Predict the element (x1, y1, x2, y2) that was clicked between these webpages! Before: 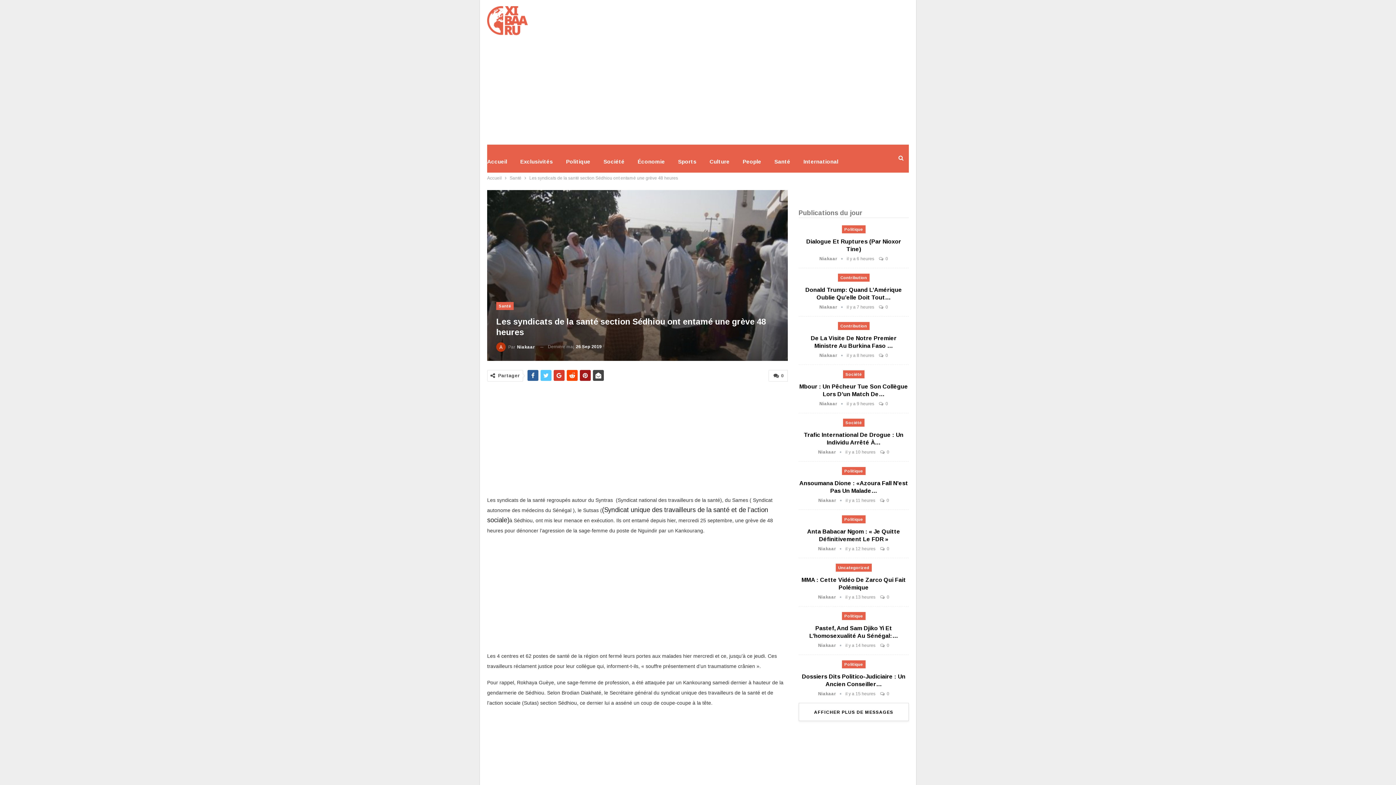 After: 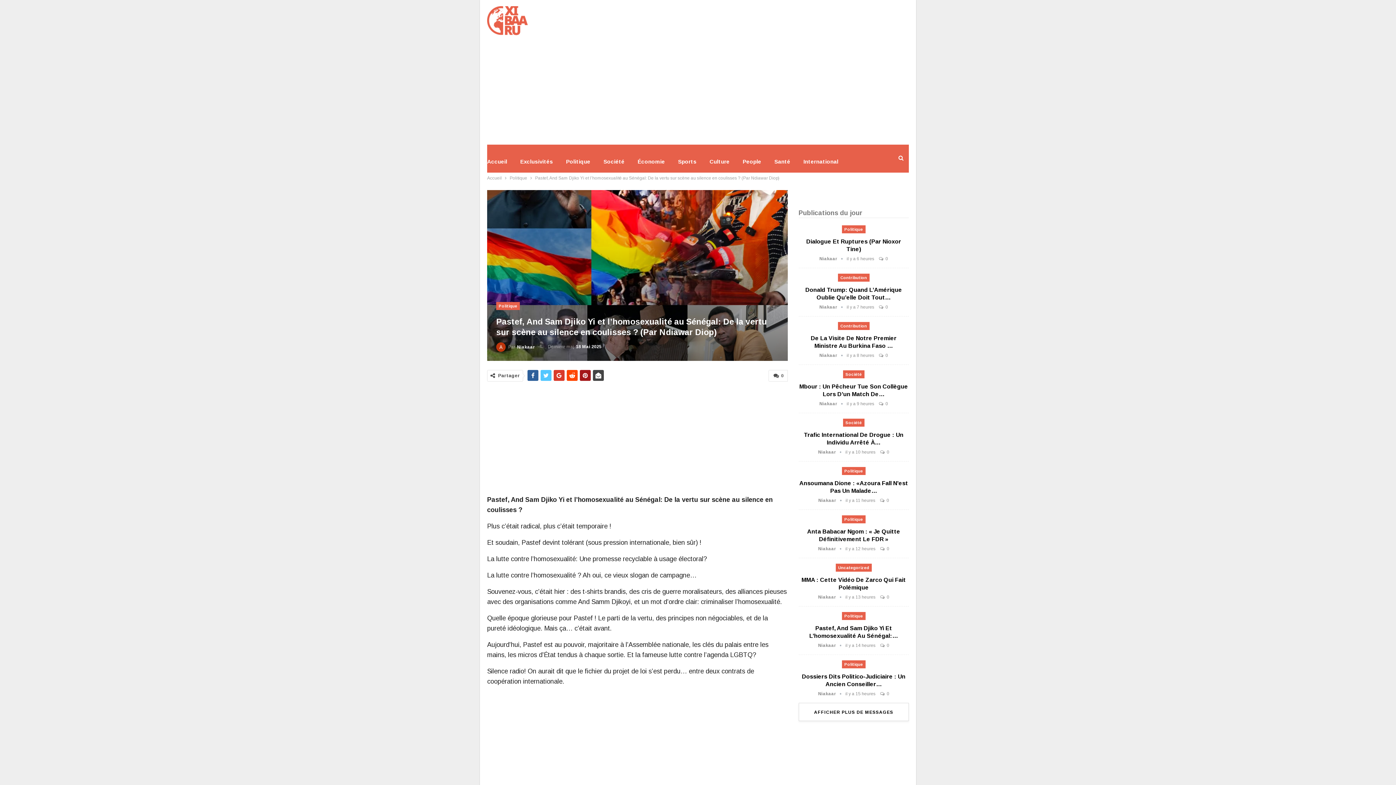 Action: label:  0 bbox: (880, 643, 889, 648)